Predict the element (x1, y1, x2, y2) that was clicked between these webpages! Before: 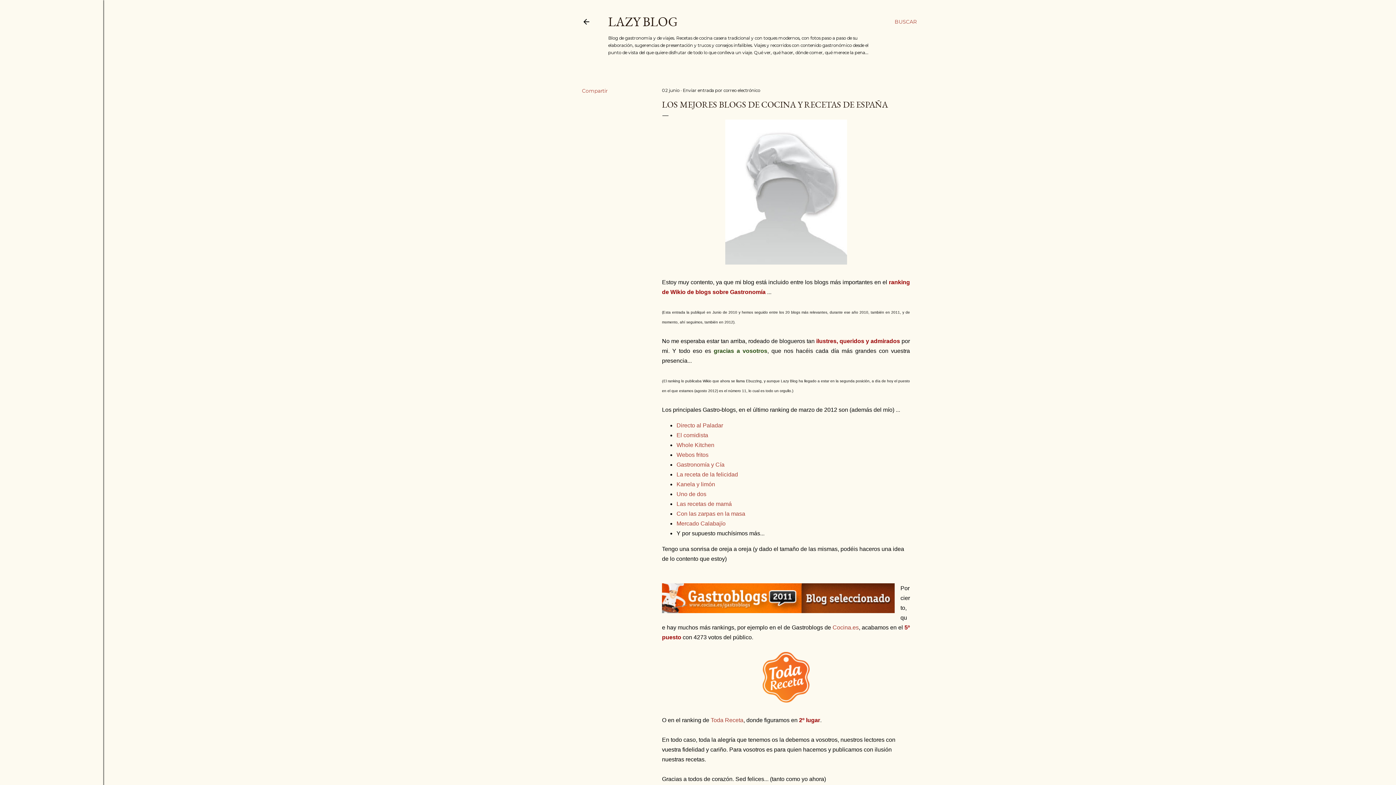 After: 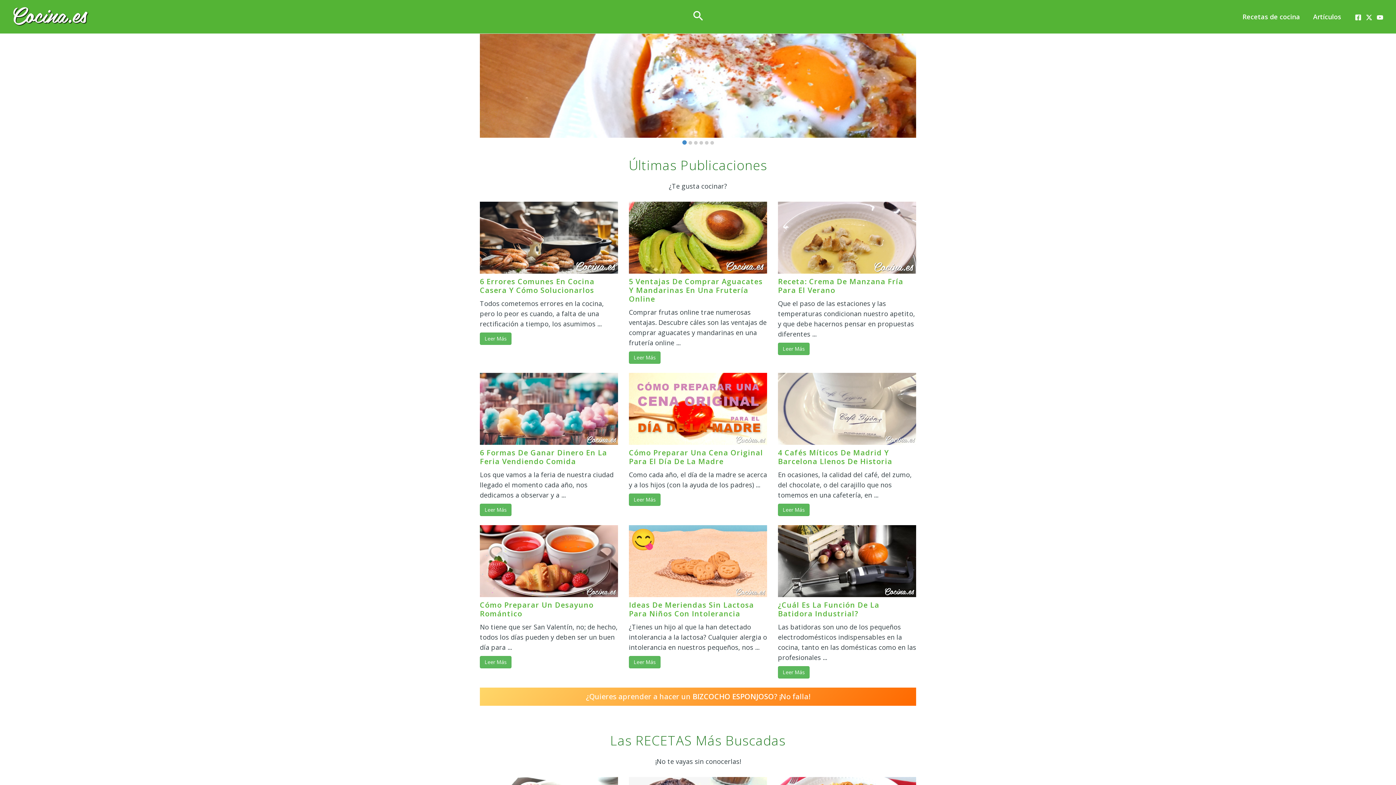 Action: label: Cocina.es bbox: (832, 624, 859, 630)